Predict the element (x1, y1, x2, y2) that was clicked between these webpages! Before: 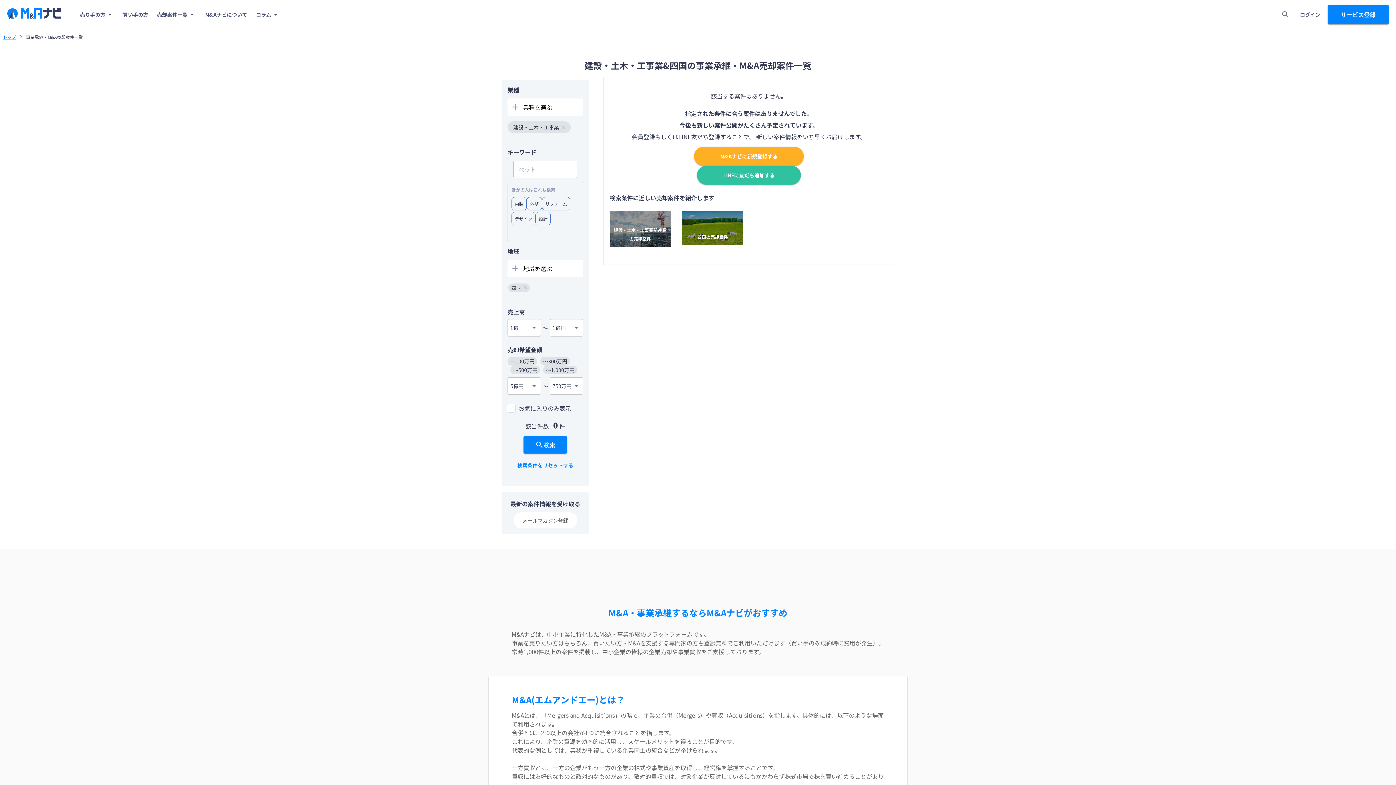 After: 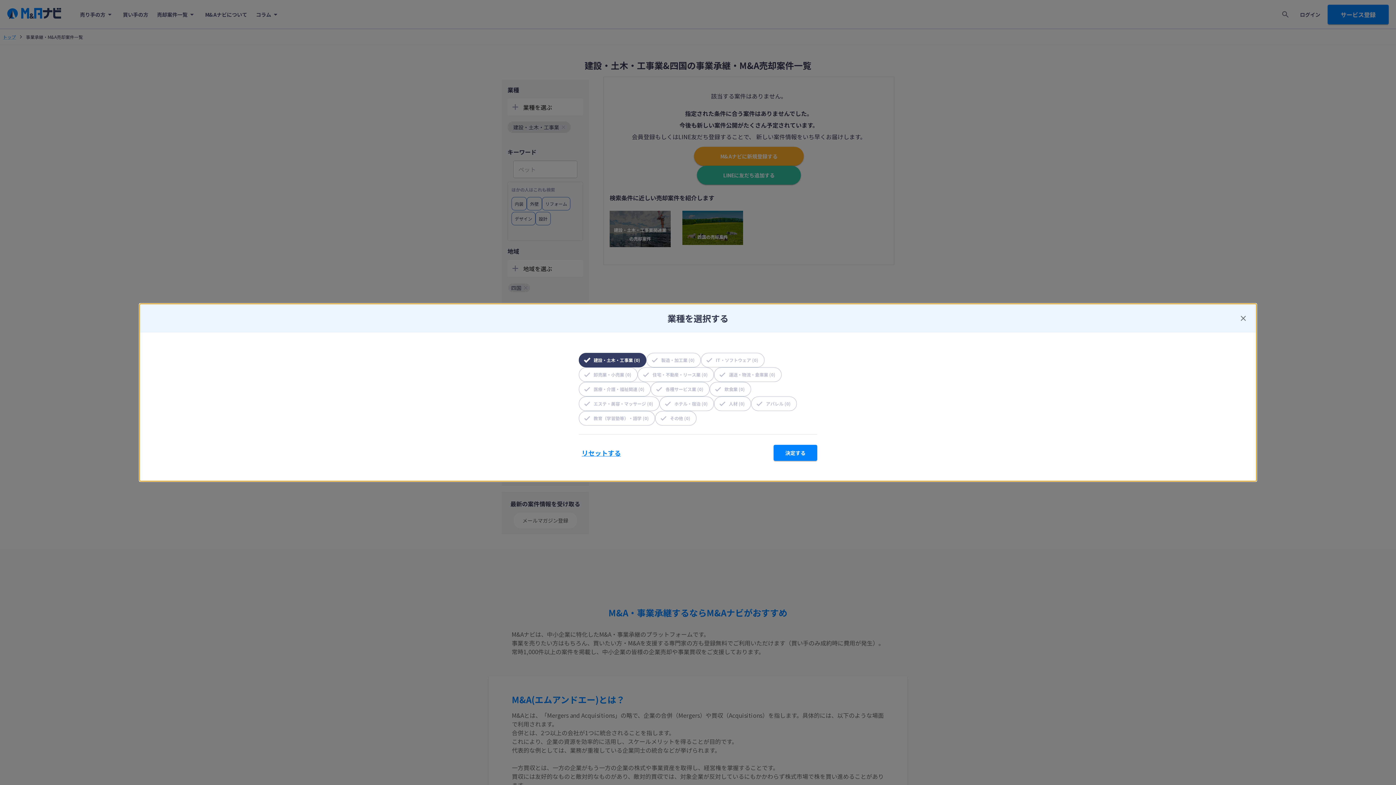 Action: bbox: (507, 98, 583, 115) label: 業種を選ぶ